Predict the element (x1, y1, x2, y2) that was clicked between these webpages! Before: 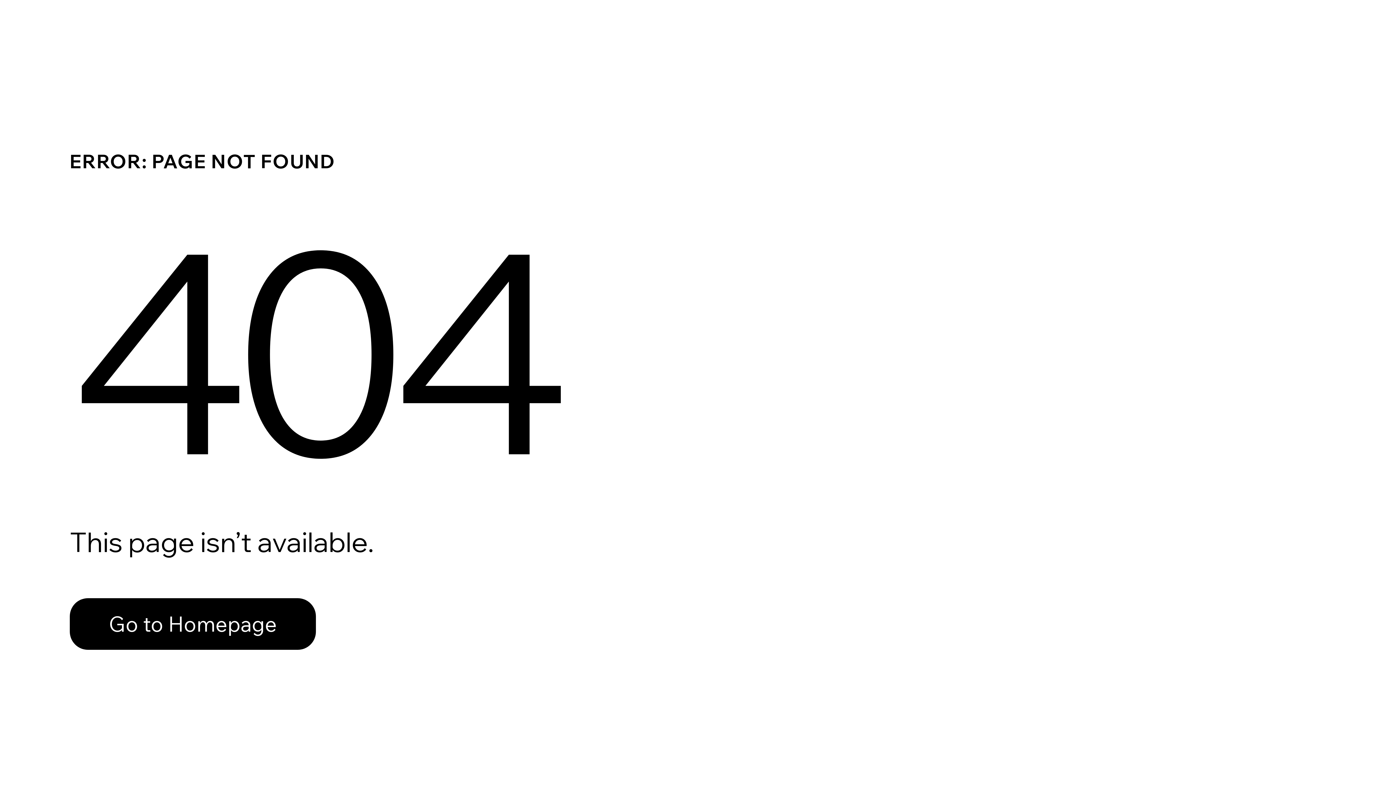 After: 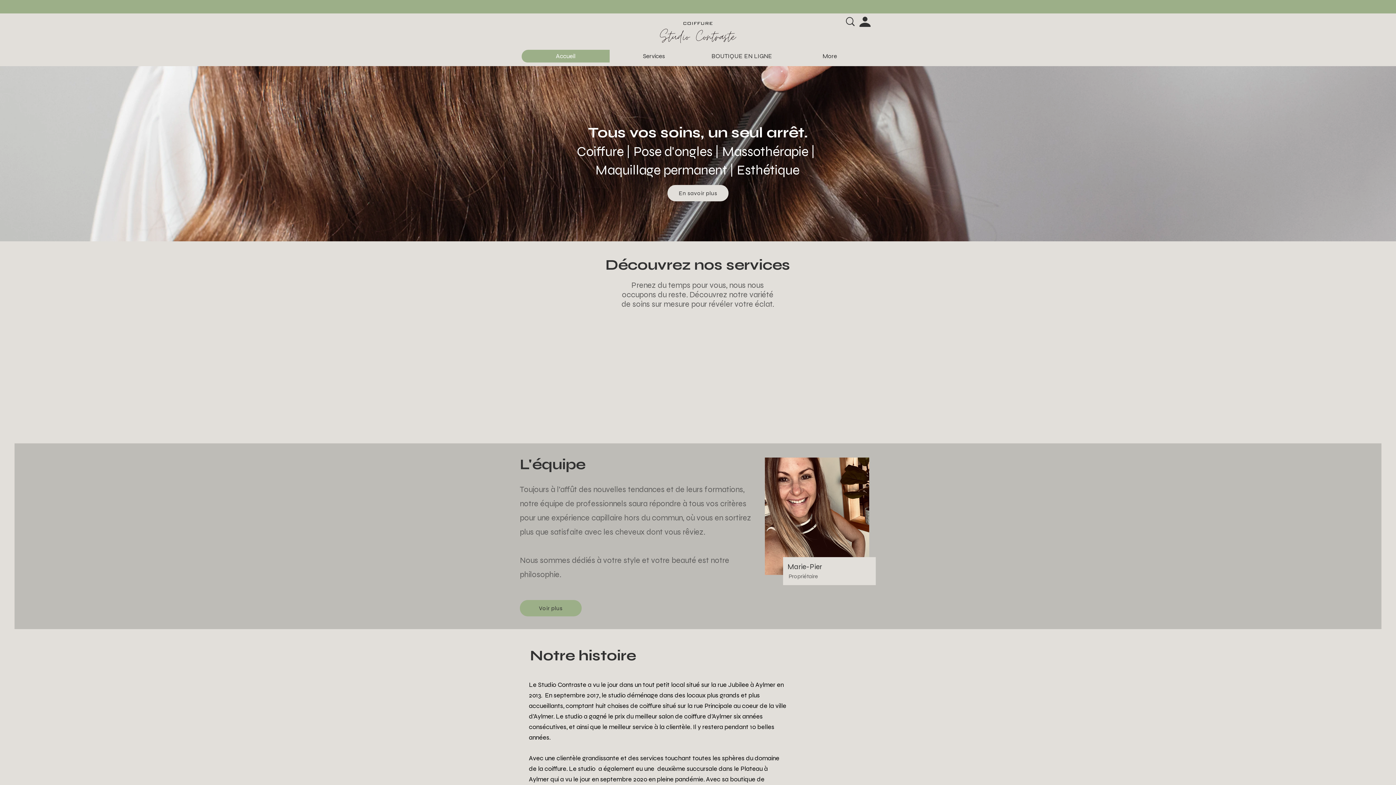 Action: bbox: (69, 582, 768, 659) label: Go to Homepage